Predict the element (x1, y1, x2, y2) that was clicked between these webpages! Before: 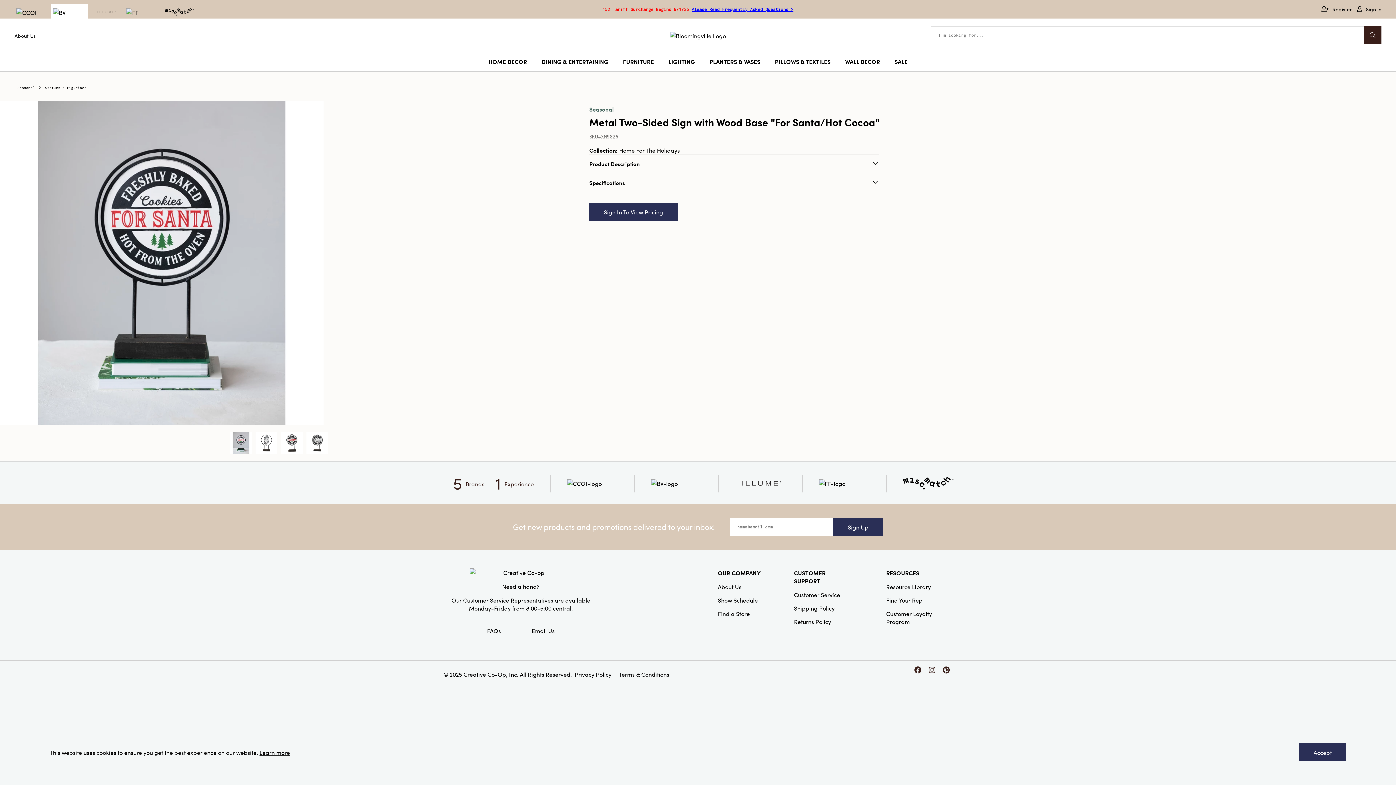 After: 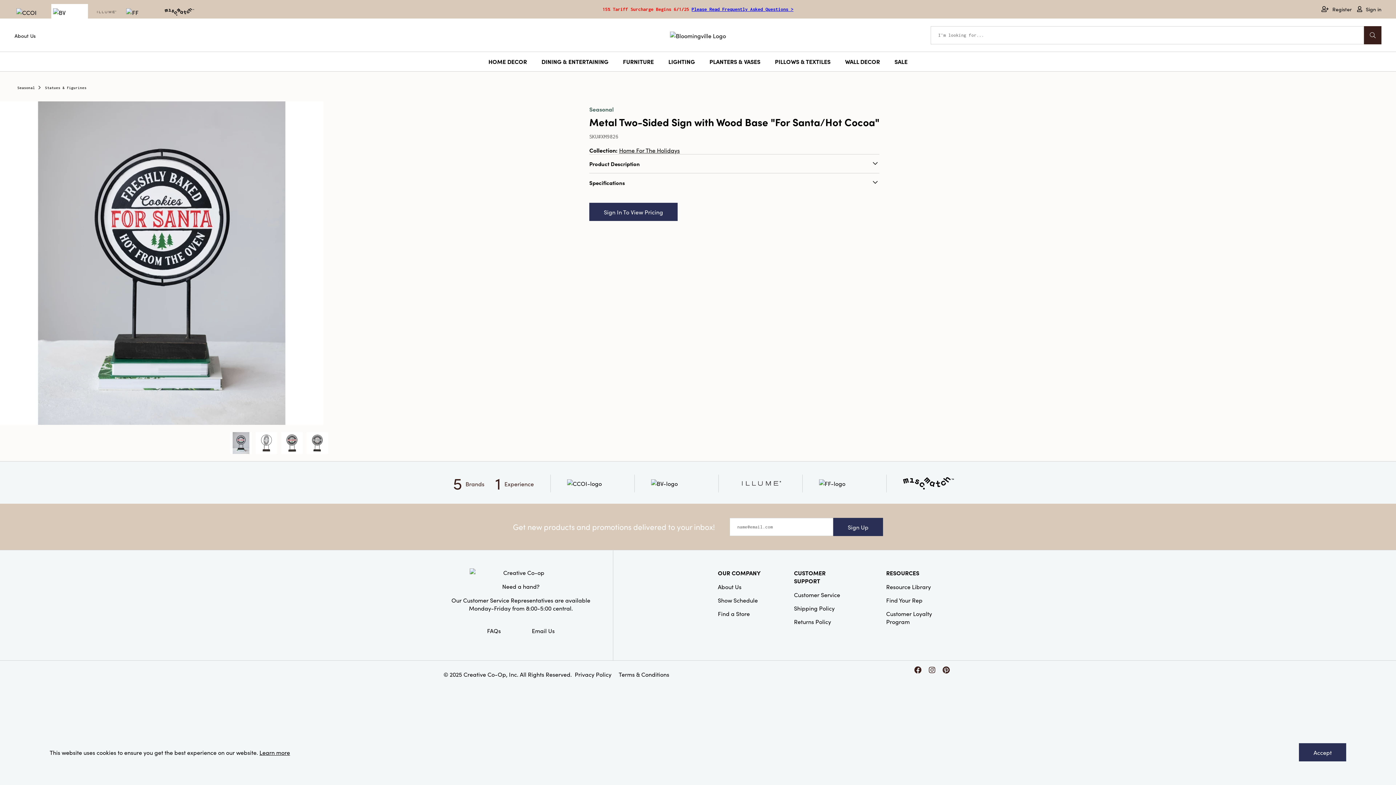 Action: bbox: (942, 664, 949, 675)